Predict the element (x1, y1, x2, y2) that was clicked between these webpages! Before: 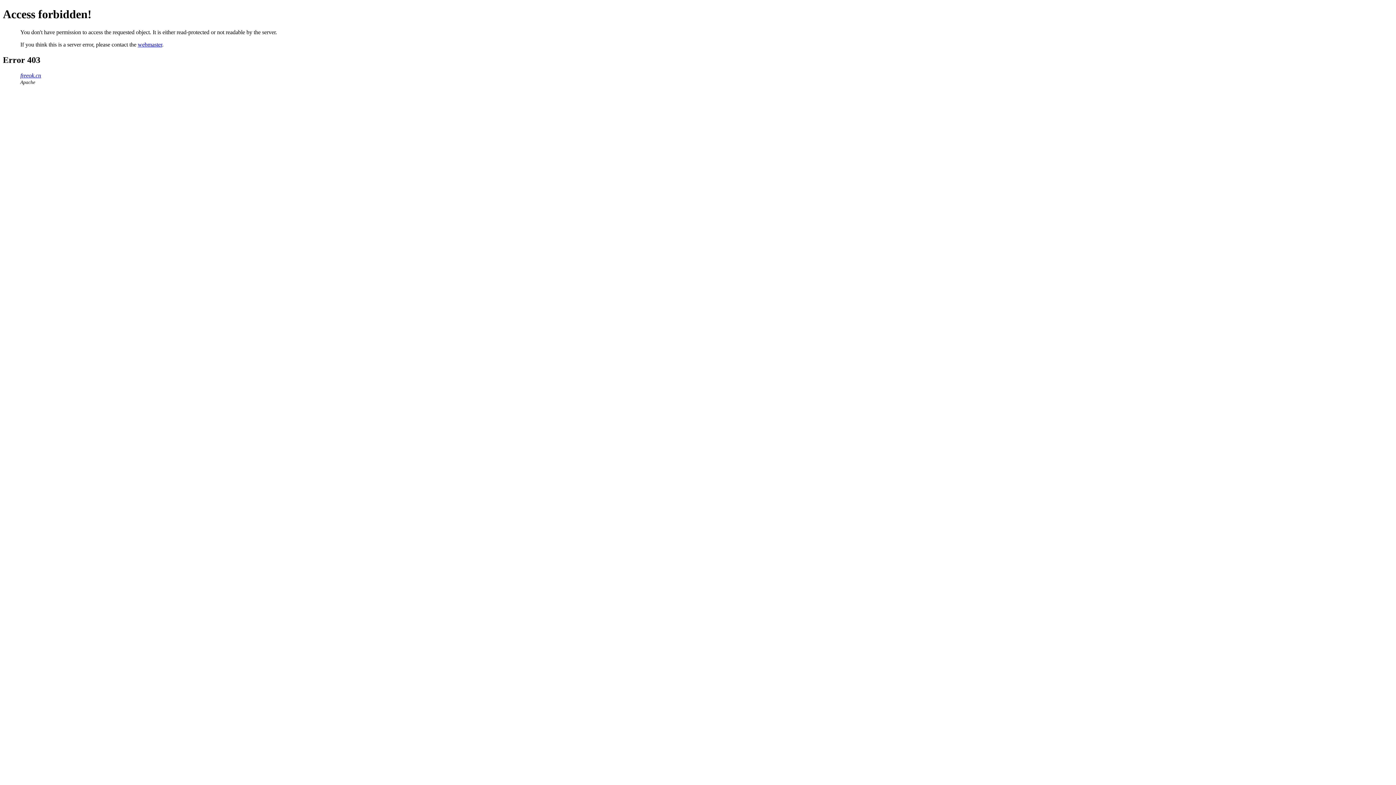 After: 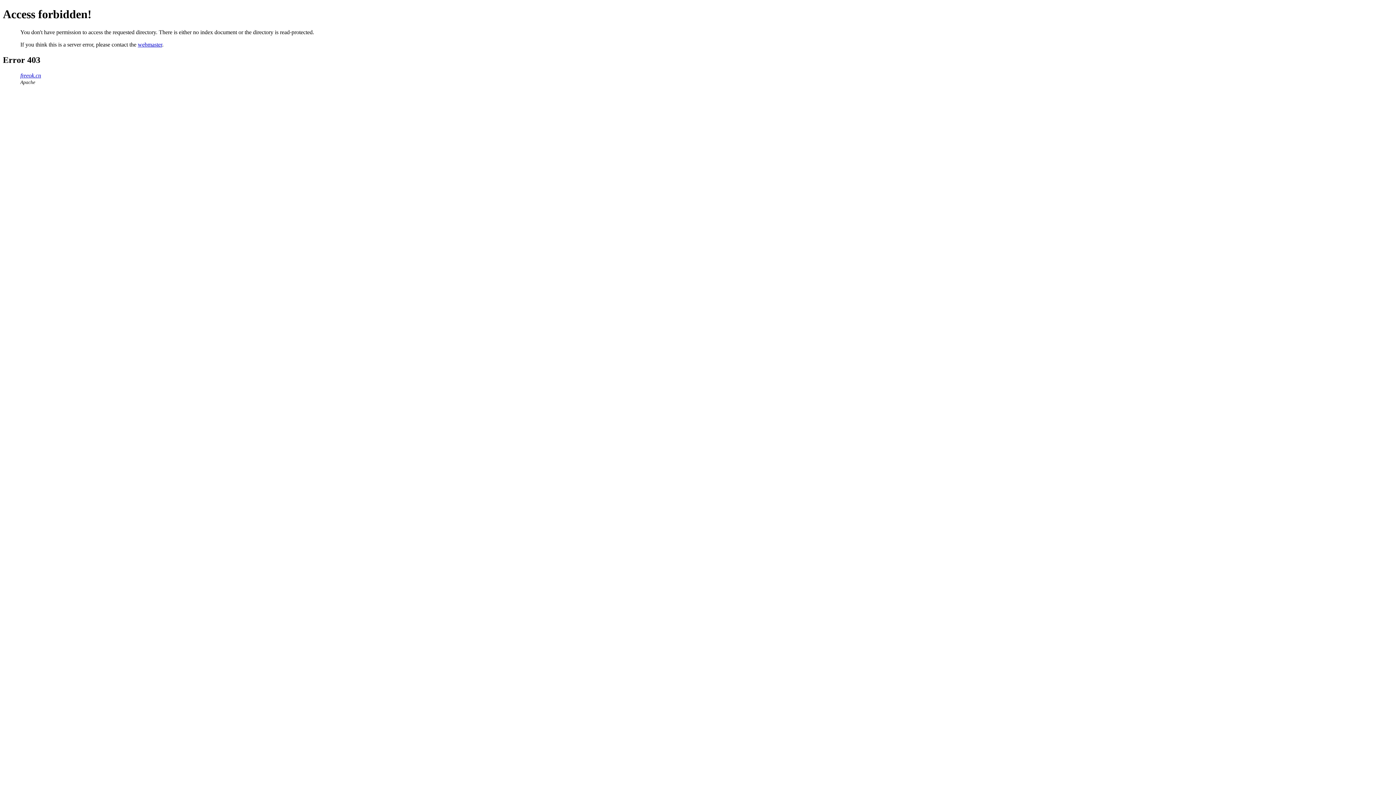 Action: bbox: (20, 72, 41, 78) label: freeok.cn